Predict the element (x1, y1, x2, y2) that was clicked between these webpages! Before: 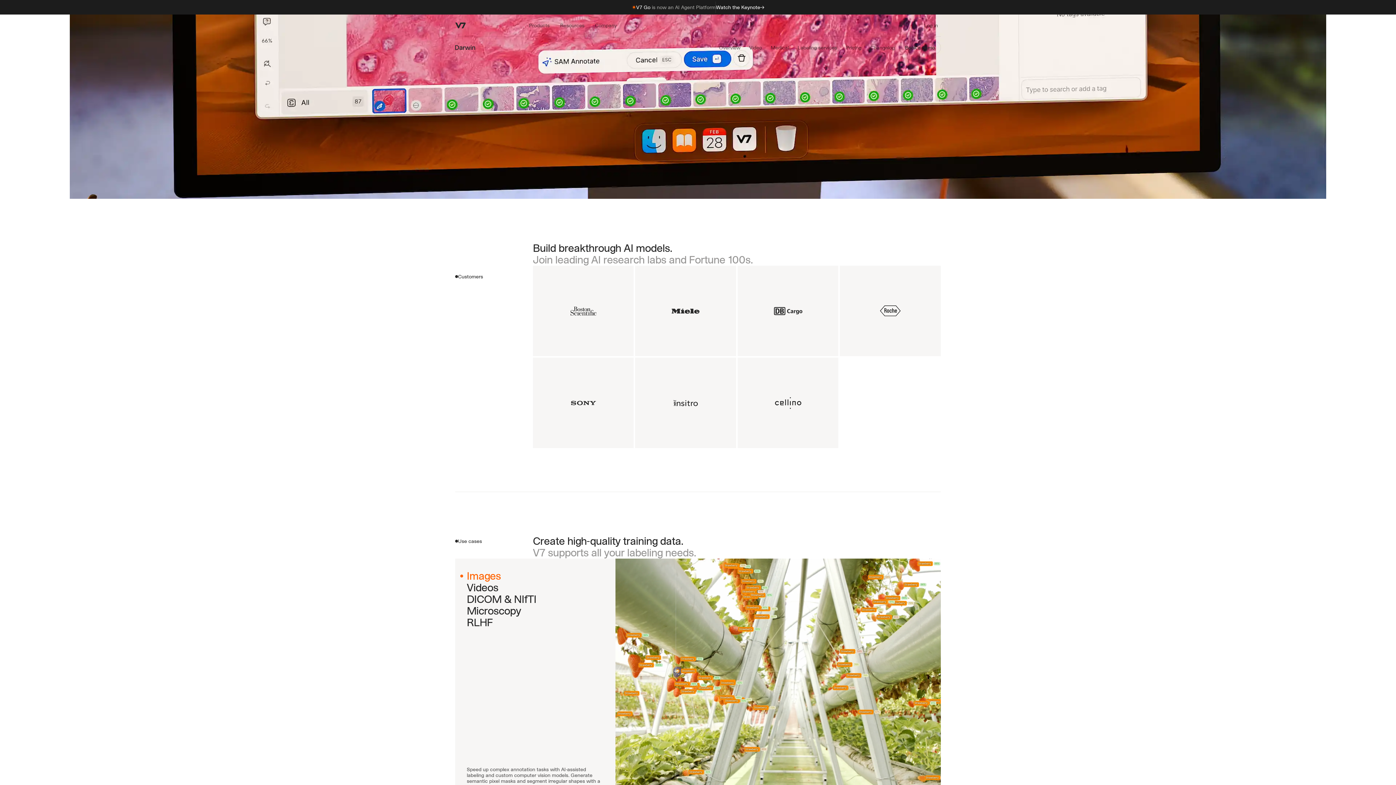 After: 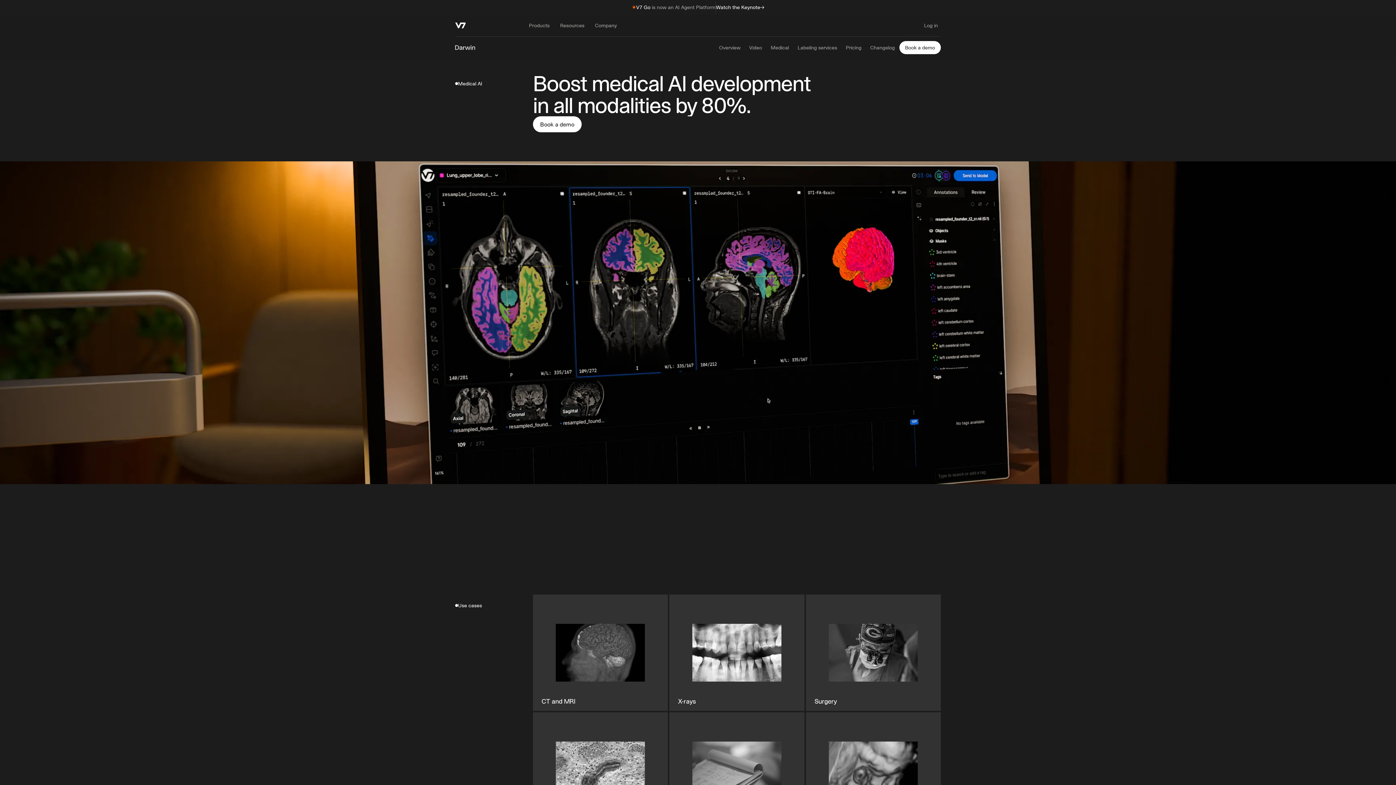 Action: bbox: (766, 41, 793, 53) label: Medical